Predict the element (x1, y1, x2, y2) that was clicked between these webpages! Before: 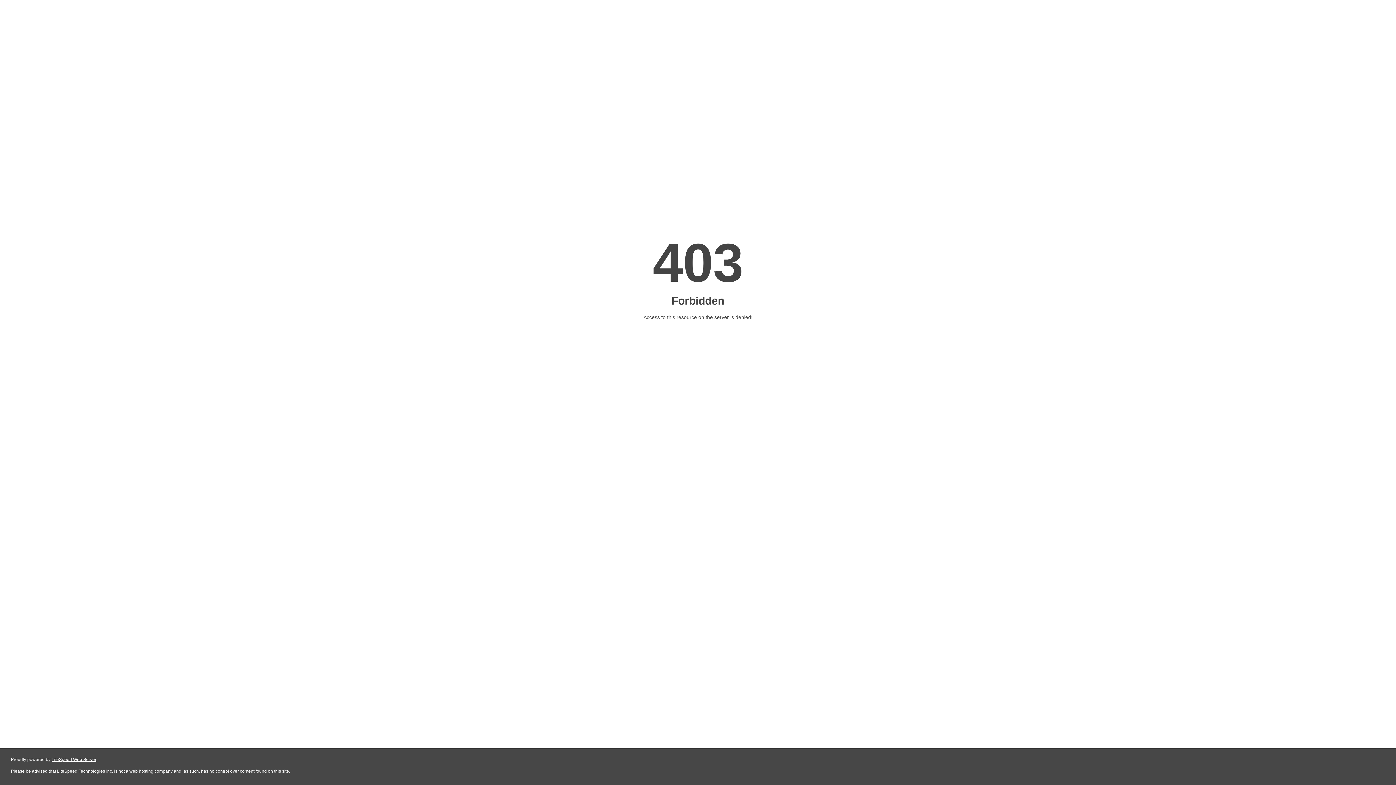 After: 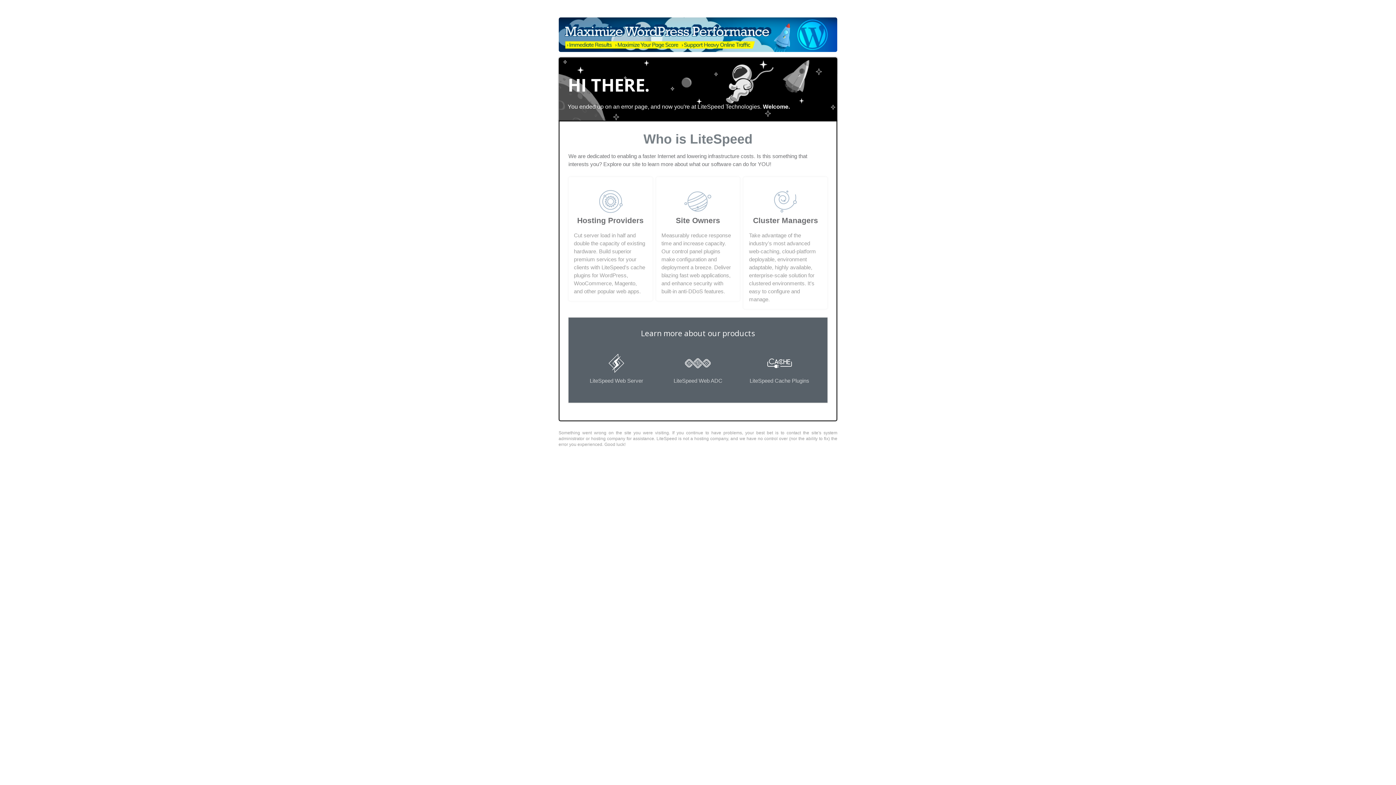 Action: bbox: (51, 757, 96, 762) label: LiteSpeed Web Server